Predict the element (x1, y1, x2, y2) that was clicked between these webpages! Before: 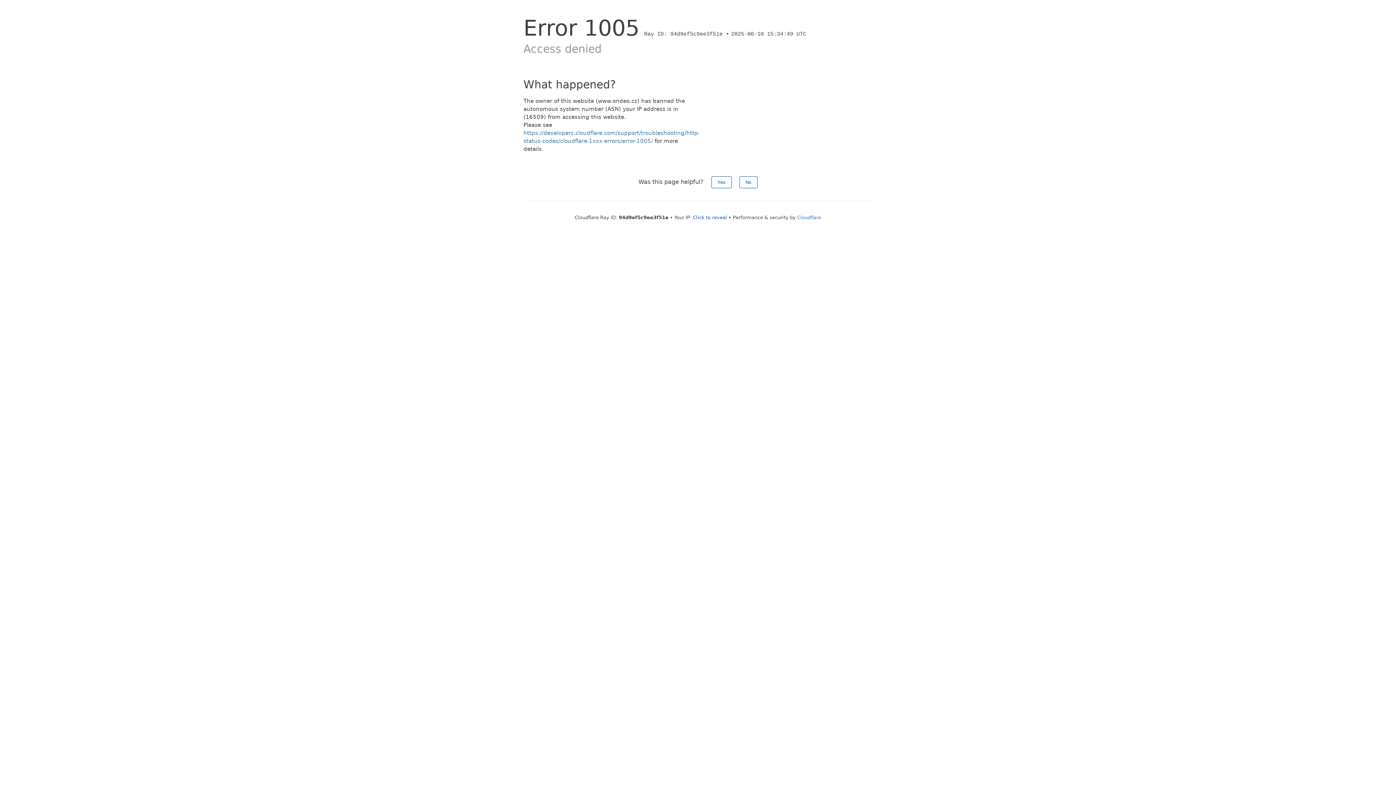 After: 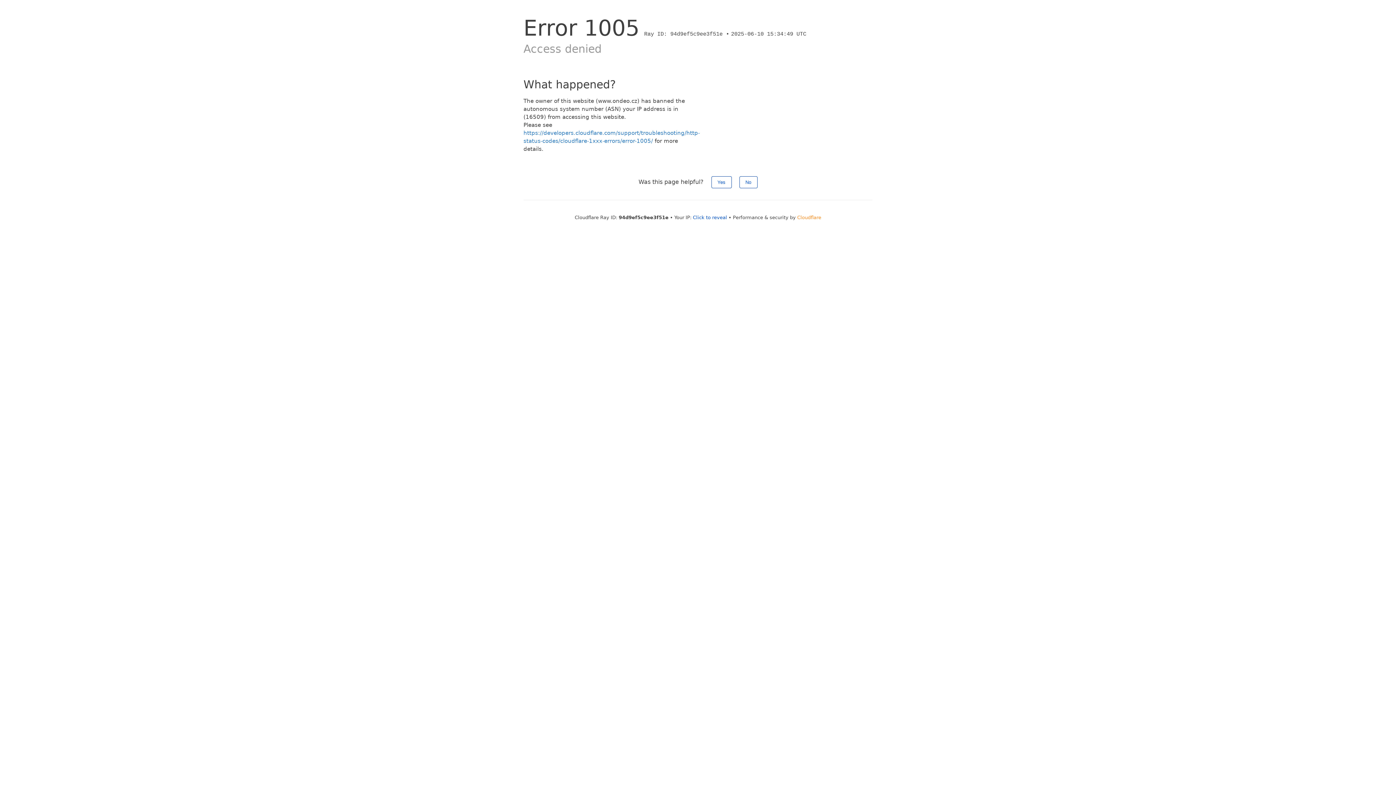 Action: bbox: (797, 214, 821, 220) label: Cloudflare